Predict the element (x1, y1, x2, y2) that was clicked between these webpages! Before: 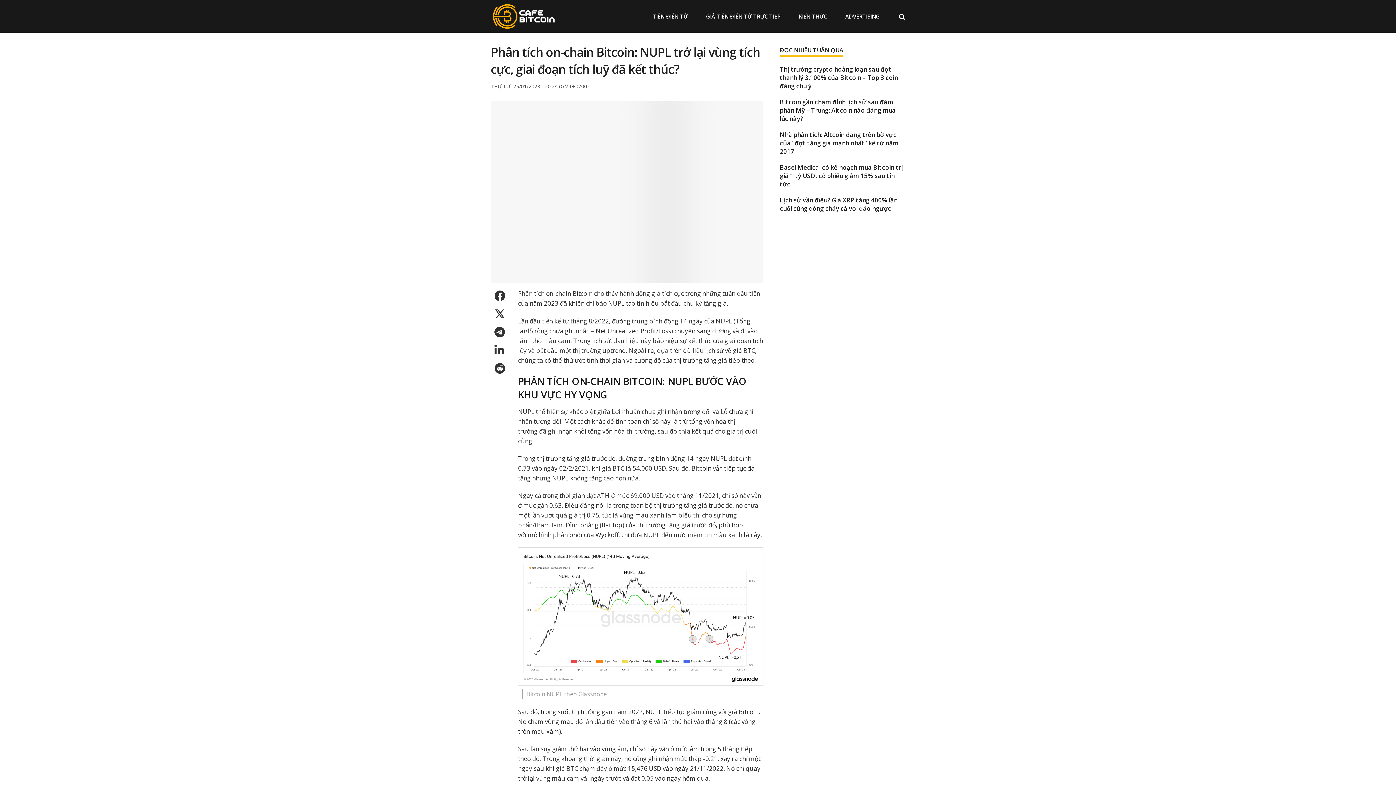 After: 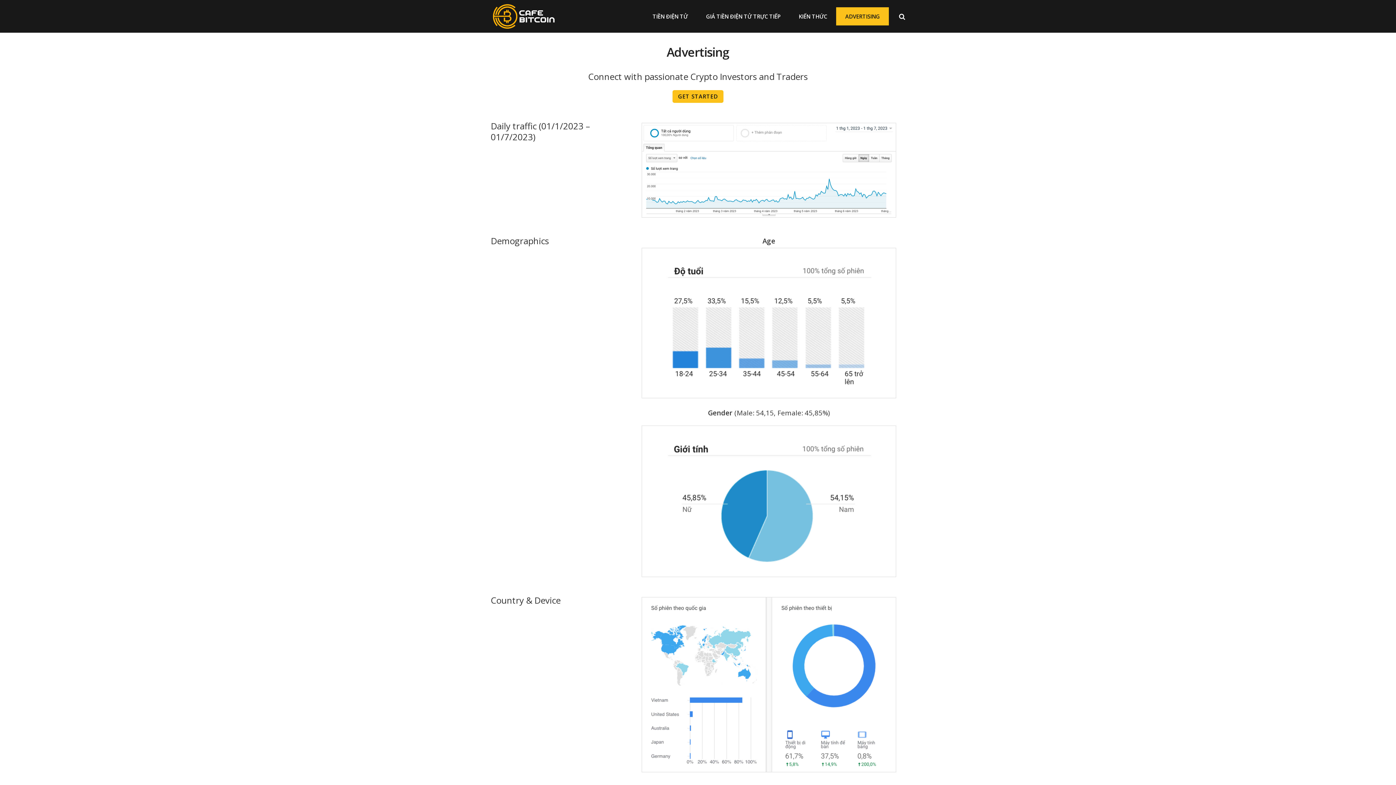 Action: bbox: (836, 7, 889, 25) label: ADVERTISING